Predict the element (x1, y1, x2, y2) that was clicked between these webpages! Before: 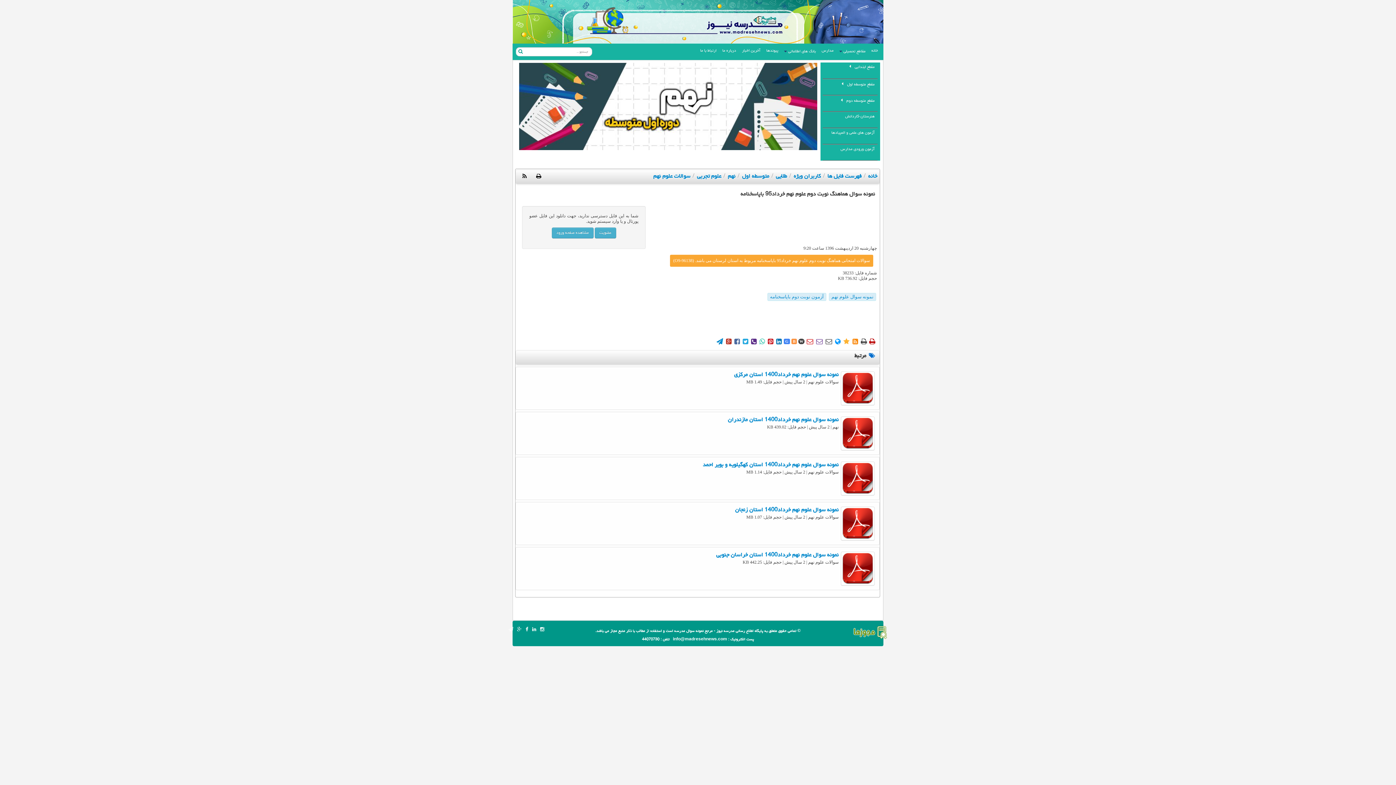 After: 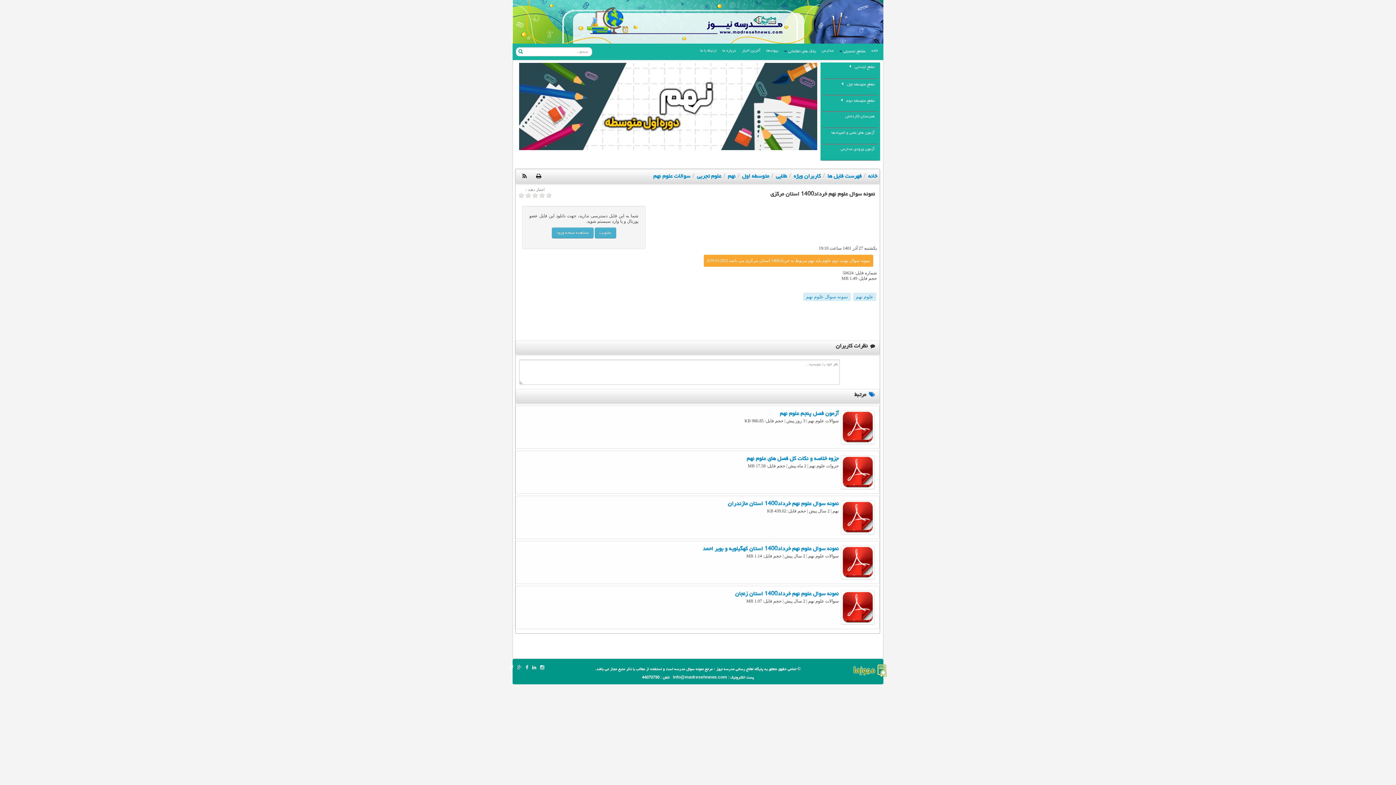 Action: label: نمونه سوال علوم نهم خرداد1400 استان مرکزی bbox: (519, 370, 876, 379)